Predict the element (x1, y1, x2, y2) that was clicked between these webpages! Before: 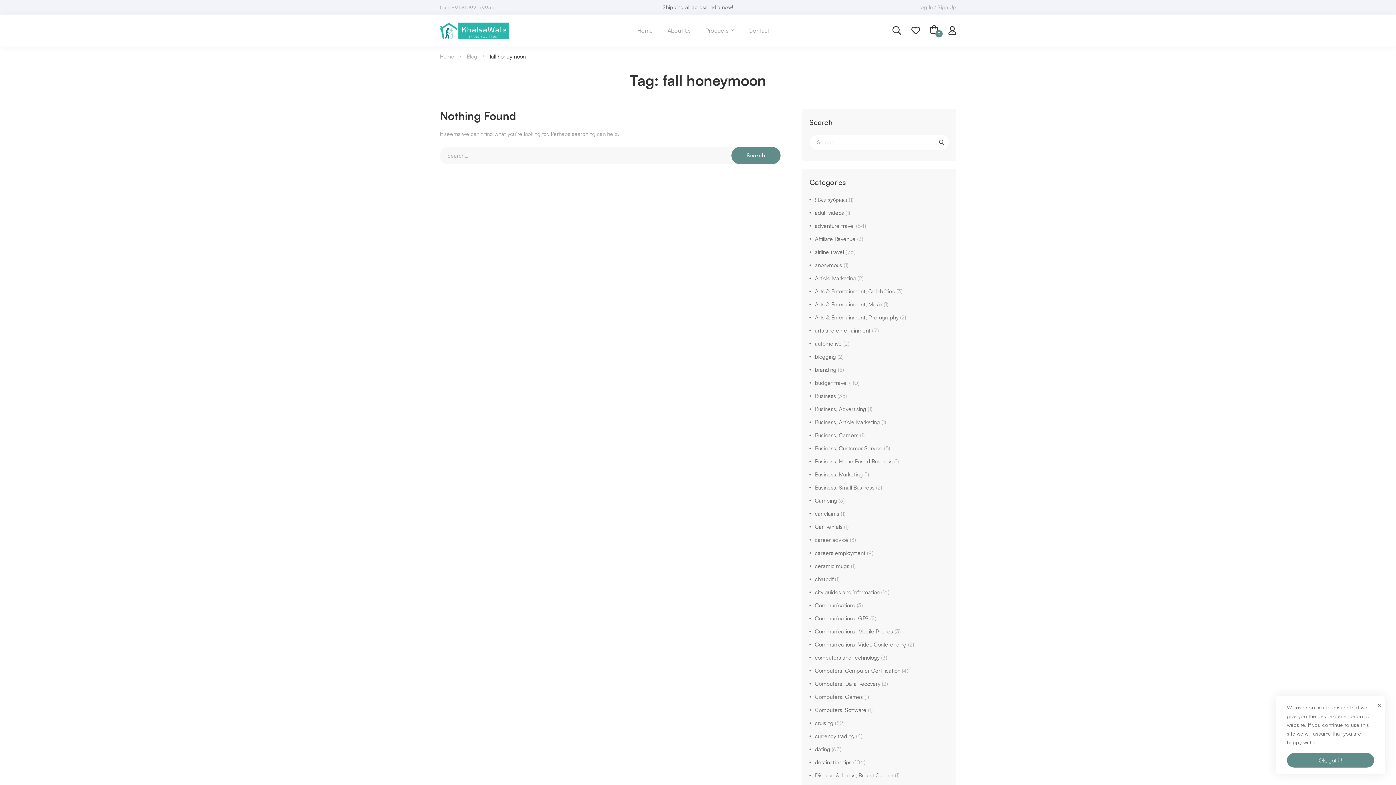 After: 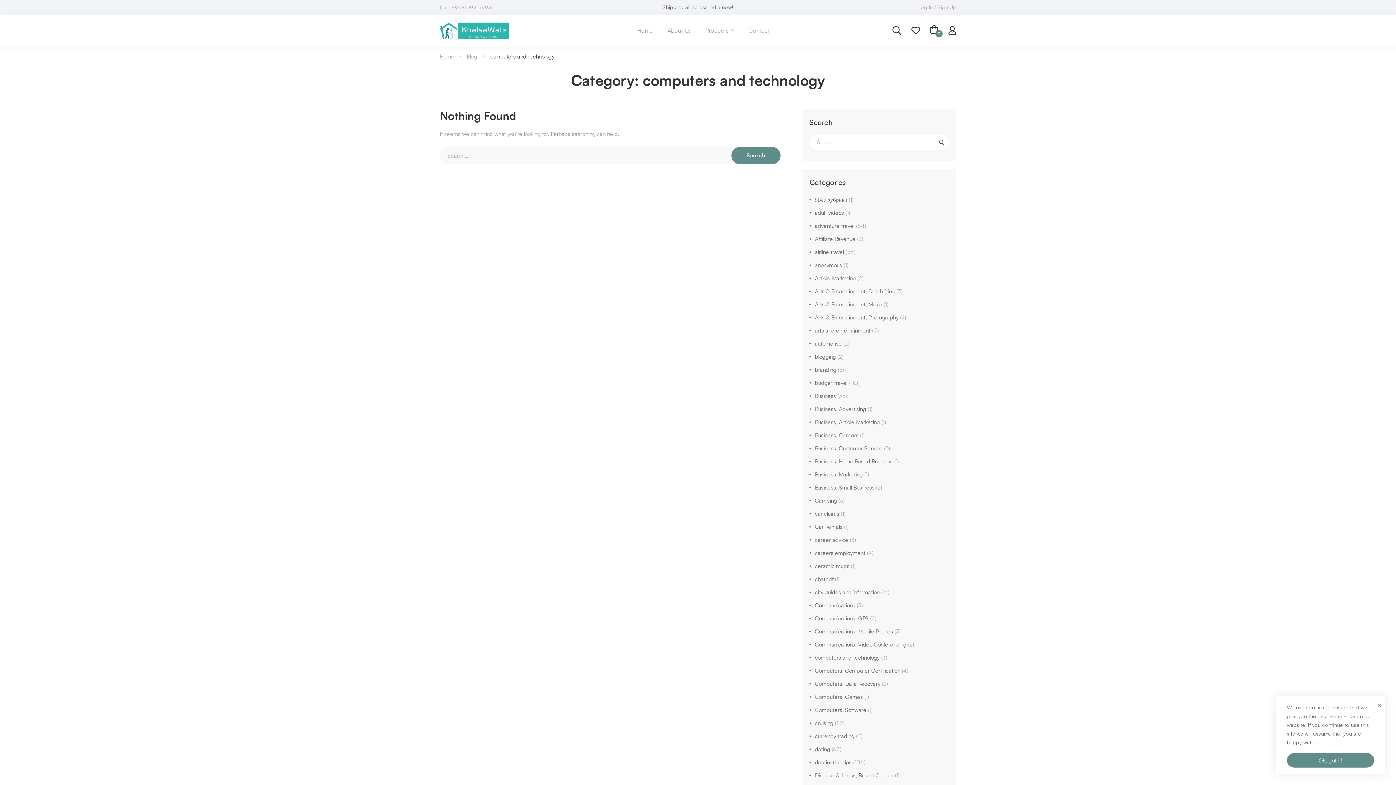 Action: label: computers and technology (3) bbox: (809, 654, 887, 661)